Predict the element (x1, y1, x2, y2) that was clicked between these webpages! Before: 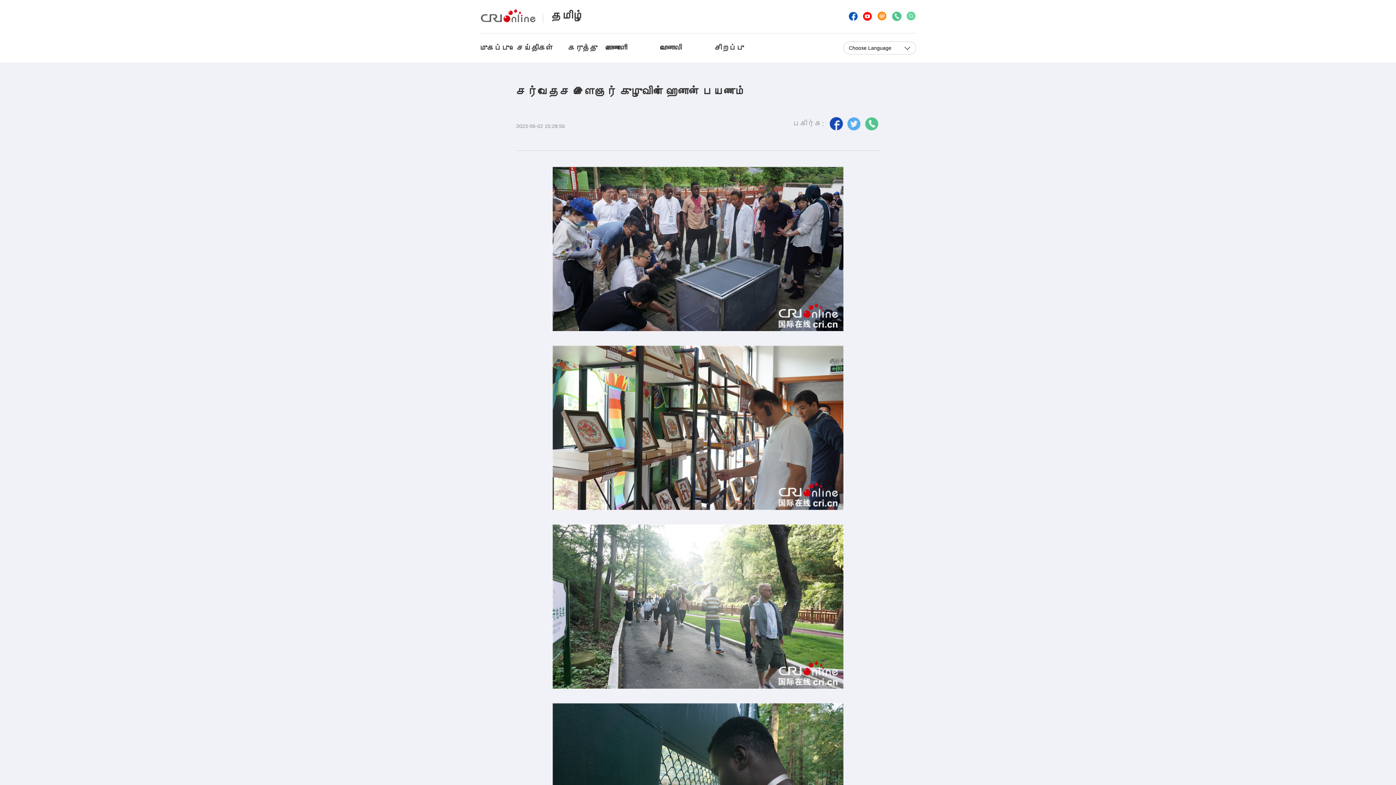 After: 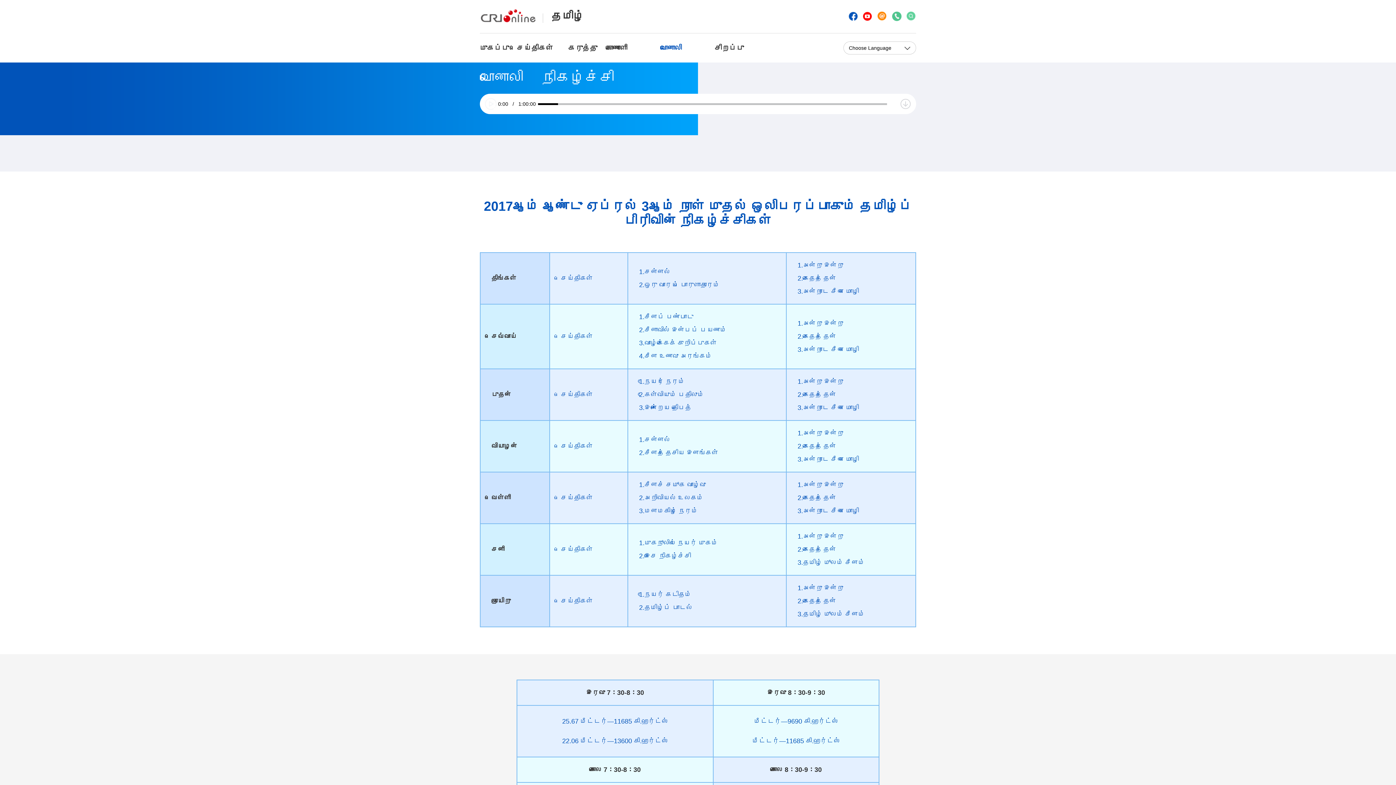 Action: label: வானொலி bbox: (660, 44, 682, 55)